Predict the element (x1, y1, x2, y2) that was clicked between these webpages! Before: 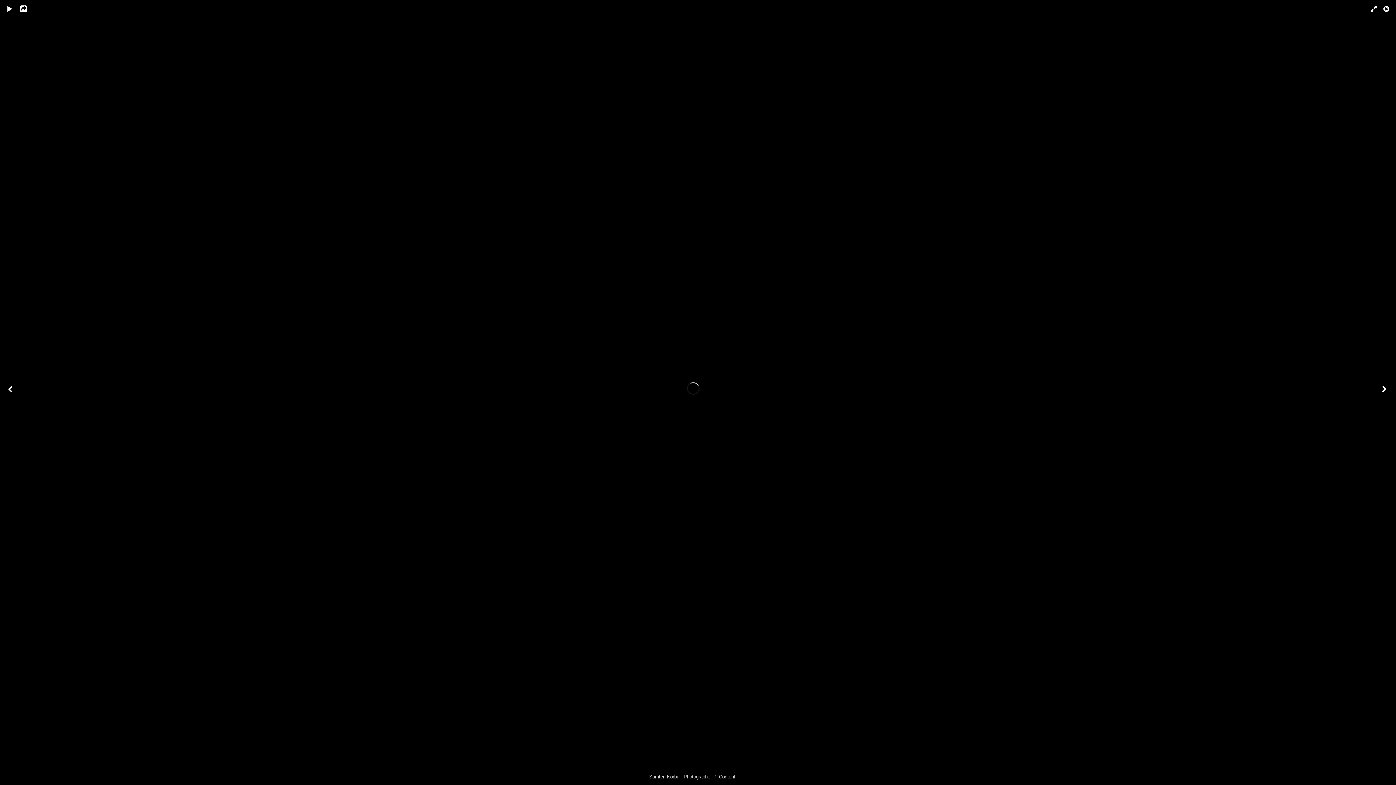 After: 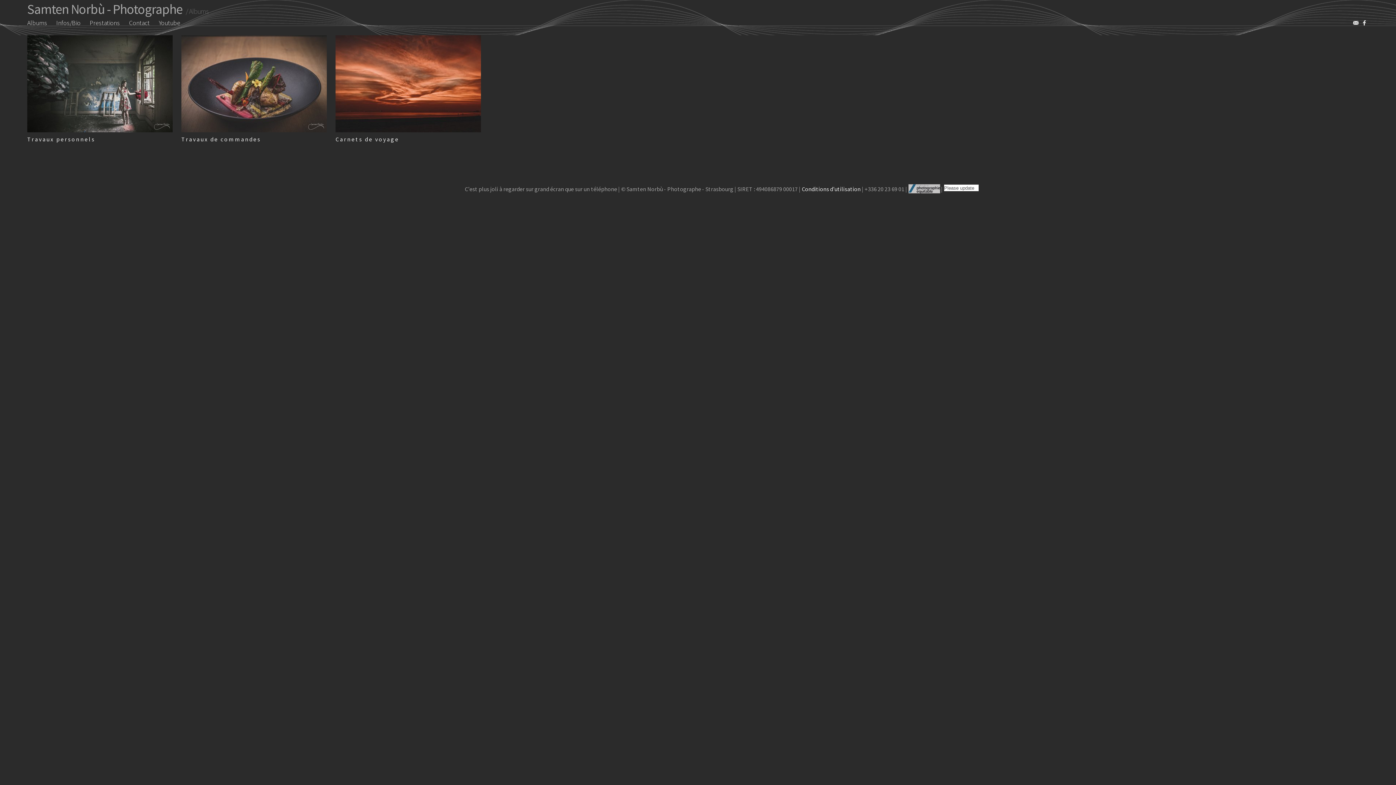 Action: bbox: (719, 774, 735, 780) label: Content